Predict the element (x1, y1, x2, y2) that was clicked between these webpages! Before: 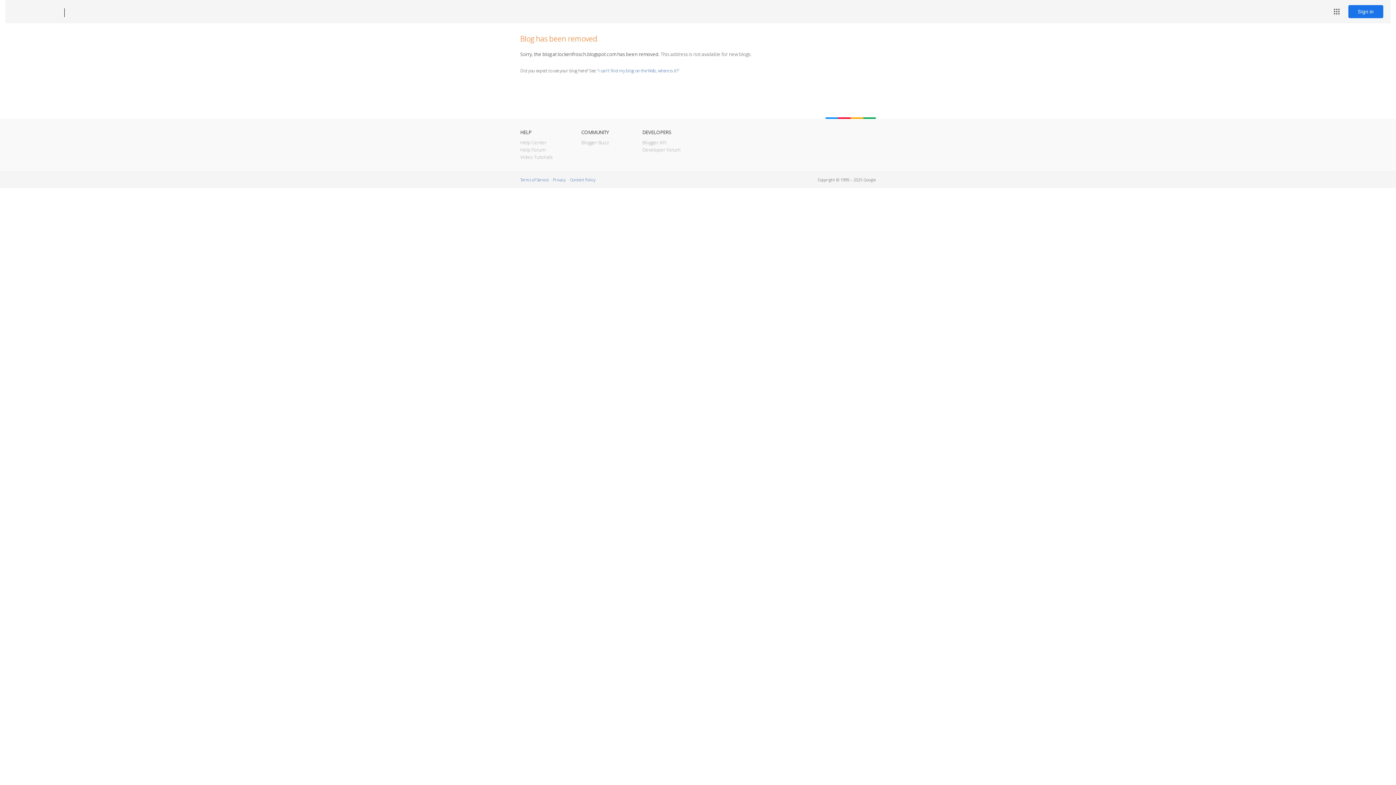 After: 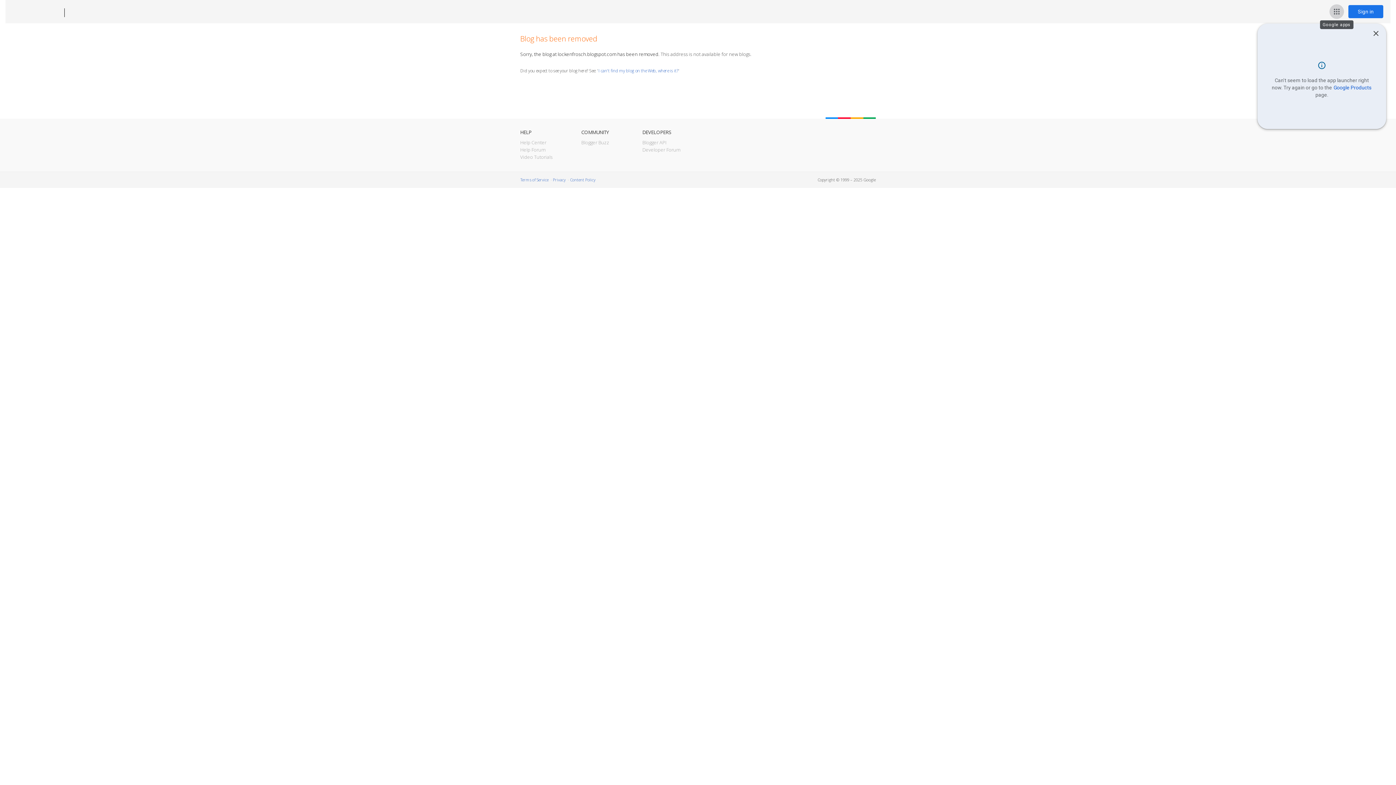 Action: label: Google apps bbox: (1329, 4, 1344, 18)